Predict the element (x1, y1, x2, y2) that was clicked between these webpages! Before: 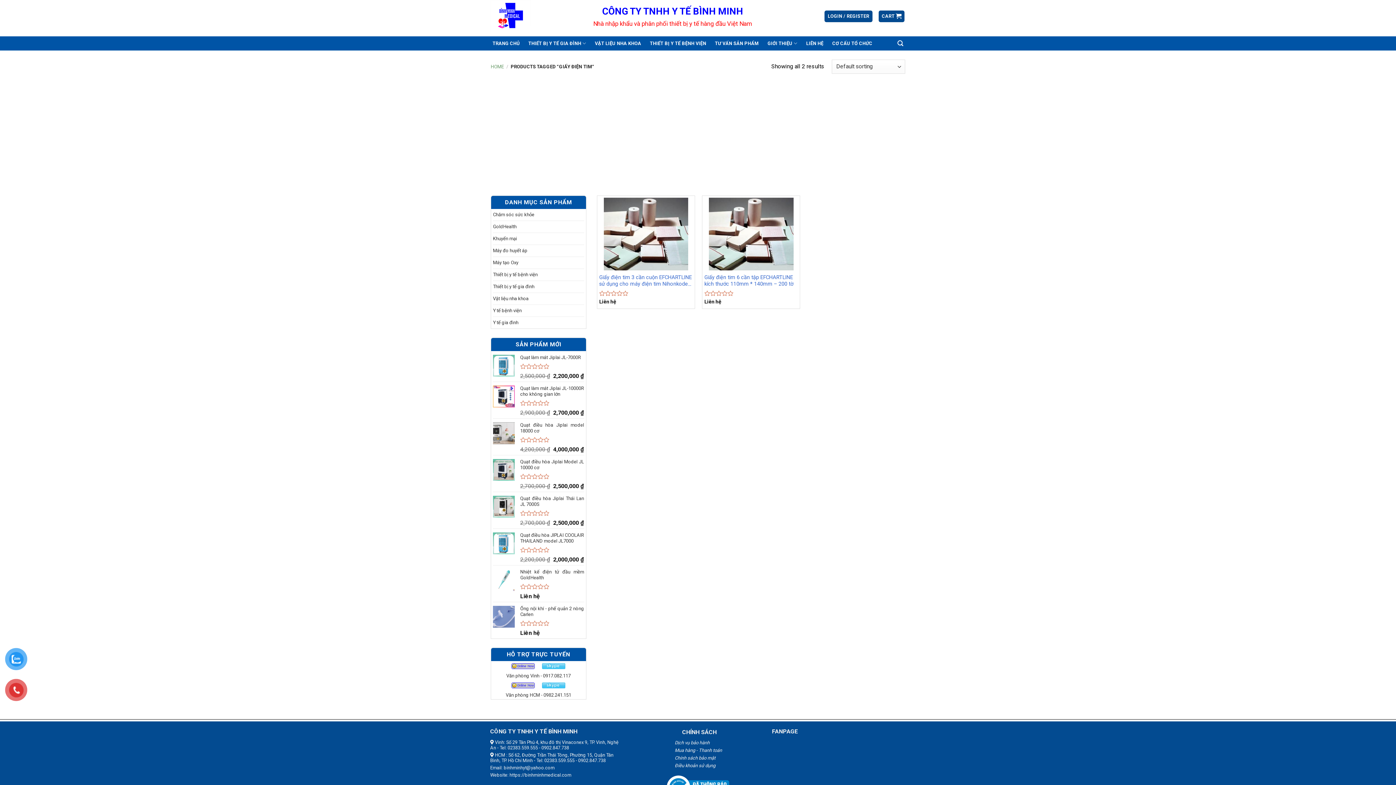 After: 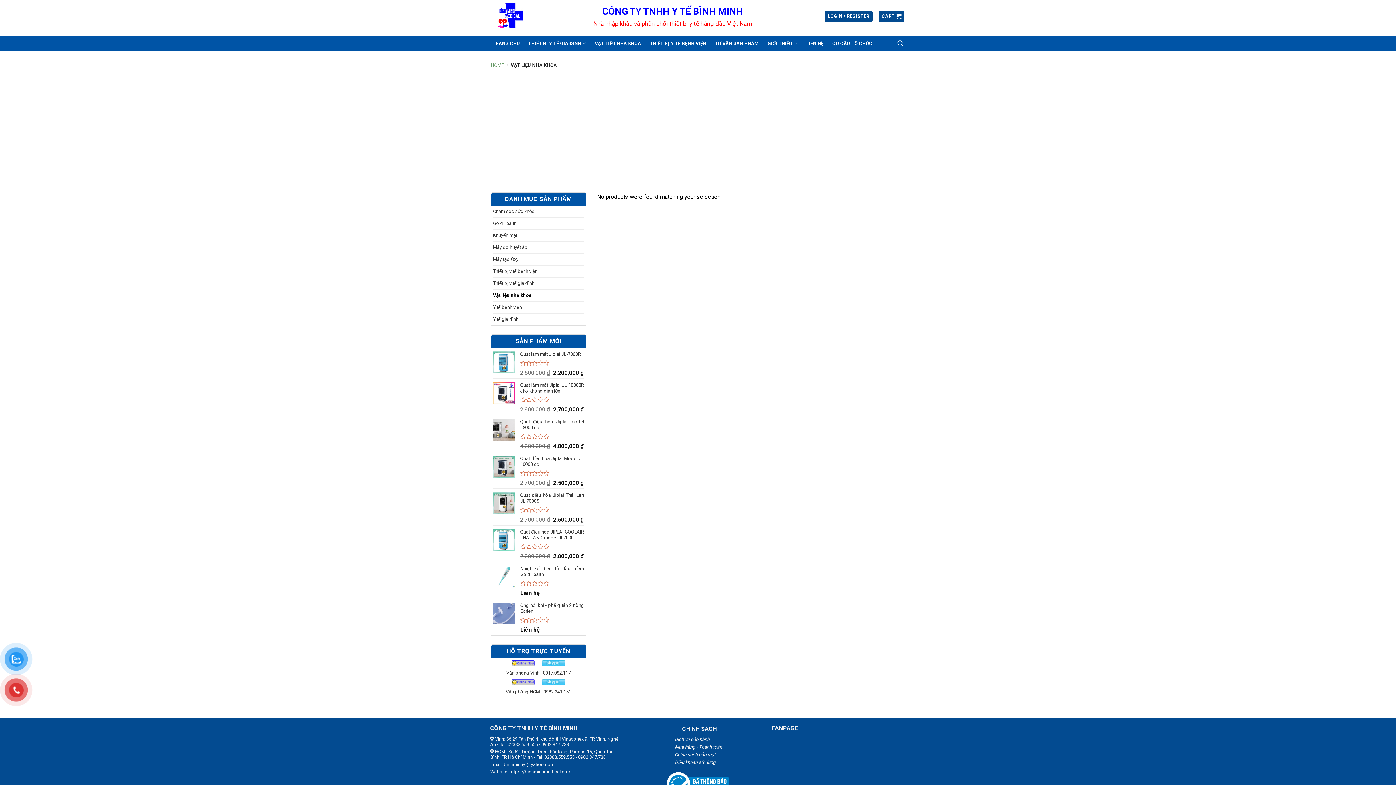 Action: bbox: (493, 293, 584, 304) label: Vật liệu nha khoa